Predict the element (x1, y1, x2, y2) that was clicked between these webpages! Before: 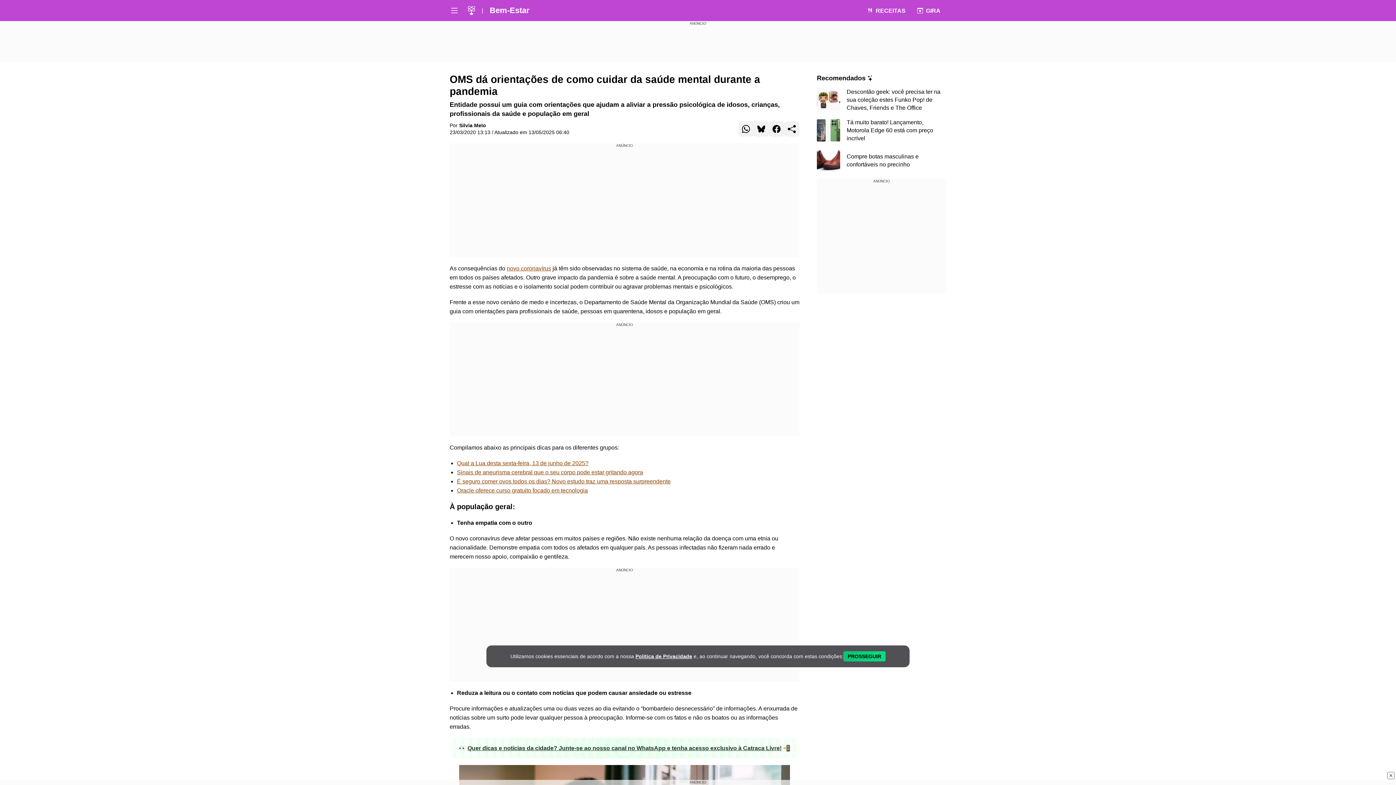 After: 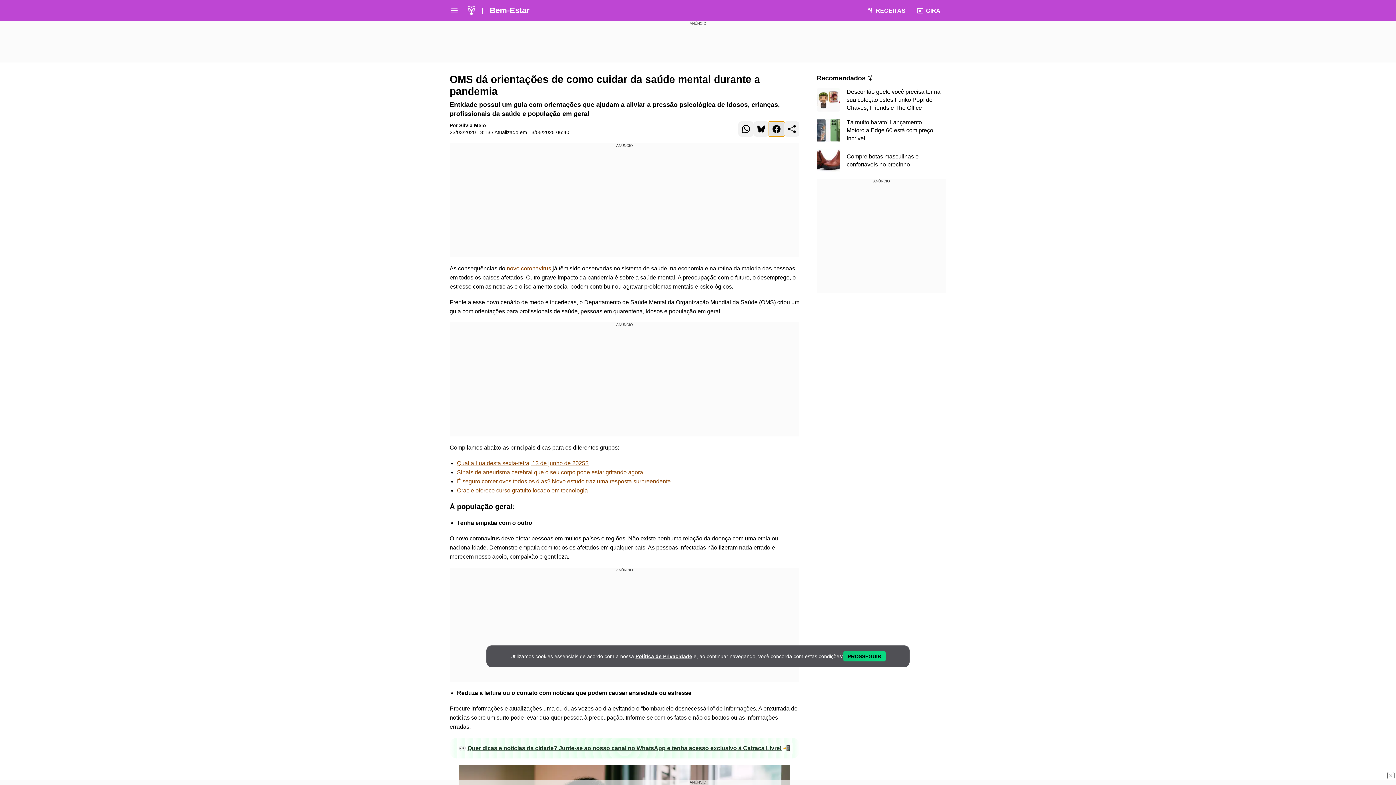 Action: label: Compartilhar para Facebook bbox: (769, 121, 784, 136)